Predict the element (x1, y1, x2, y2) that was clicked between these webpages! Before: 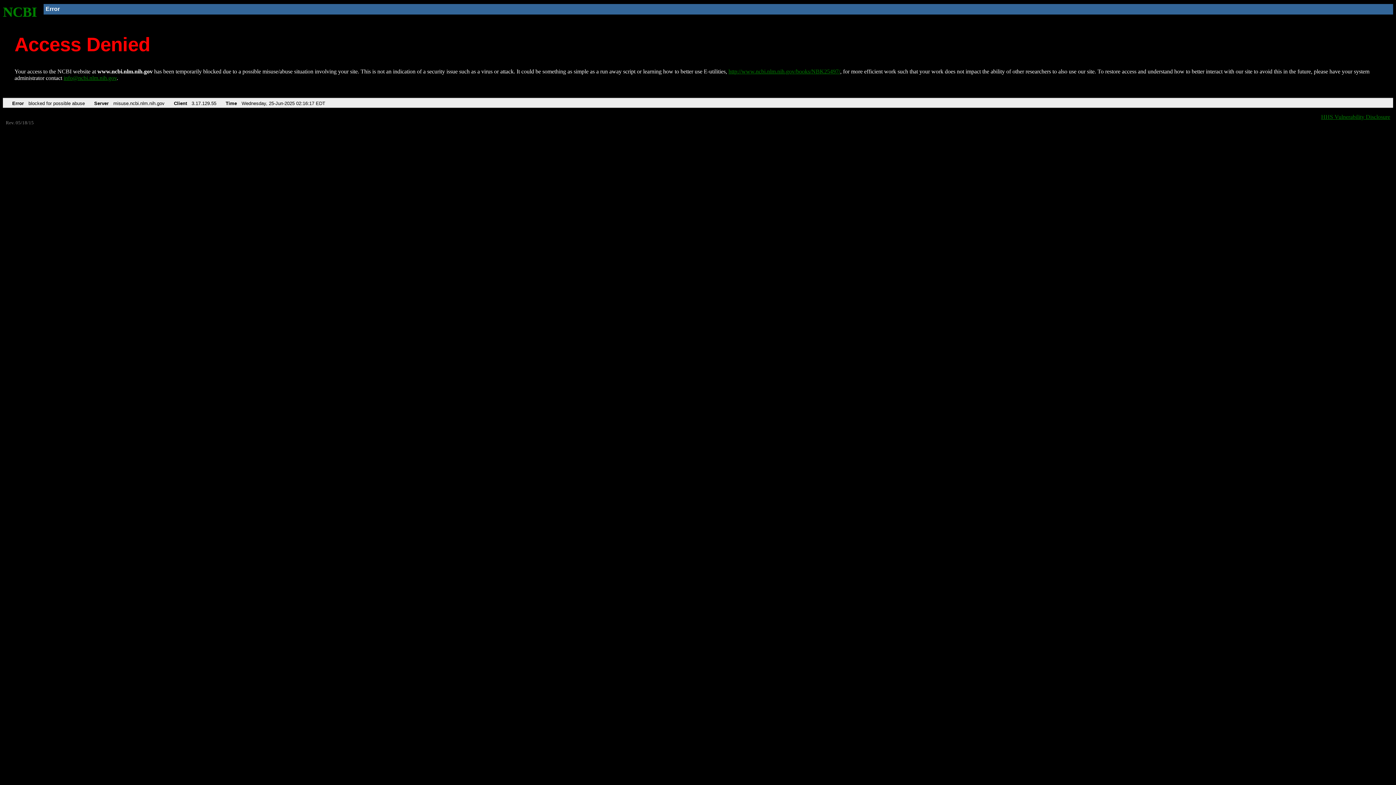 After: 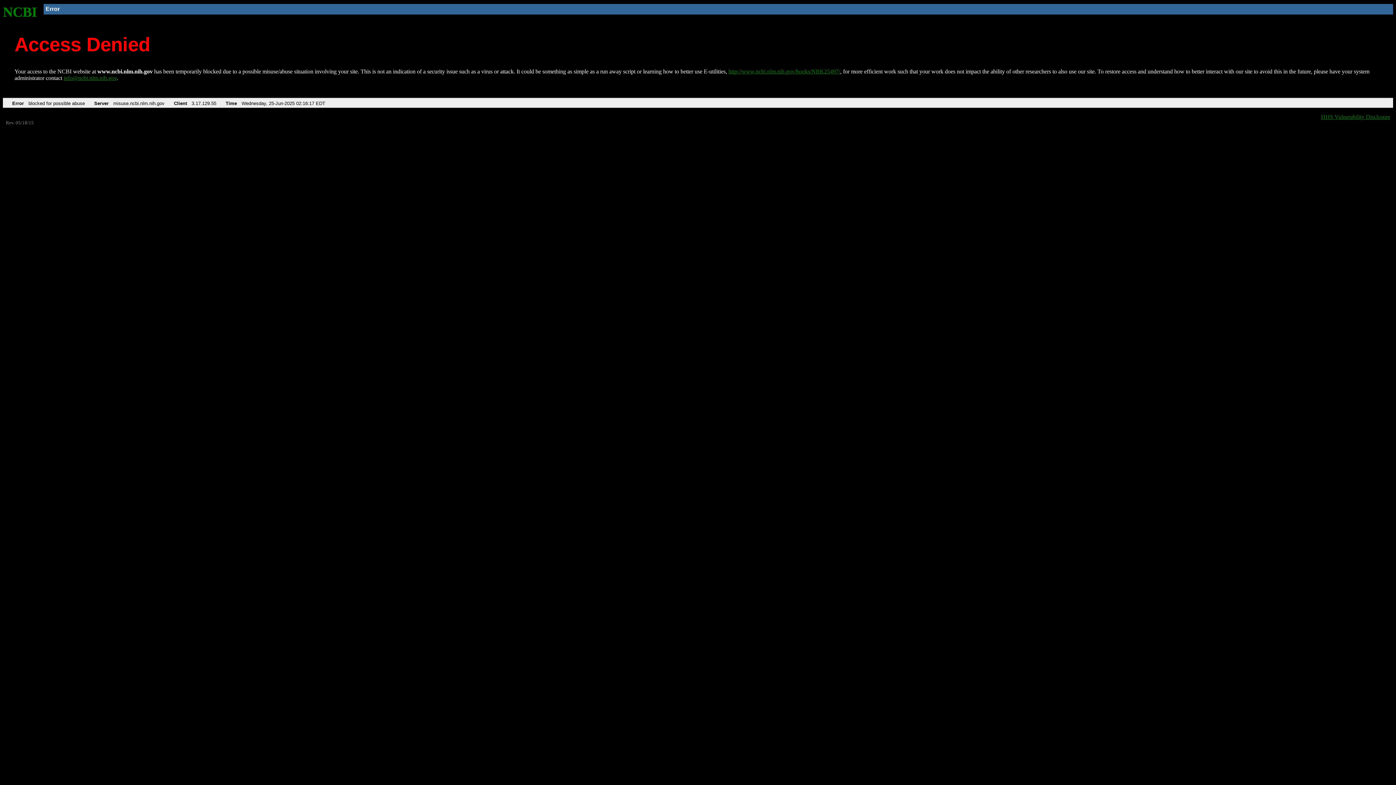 Action: label: info@ncbi.nlm.nih.gov bbox: (63, 75, 116, 81)